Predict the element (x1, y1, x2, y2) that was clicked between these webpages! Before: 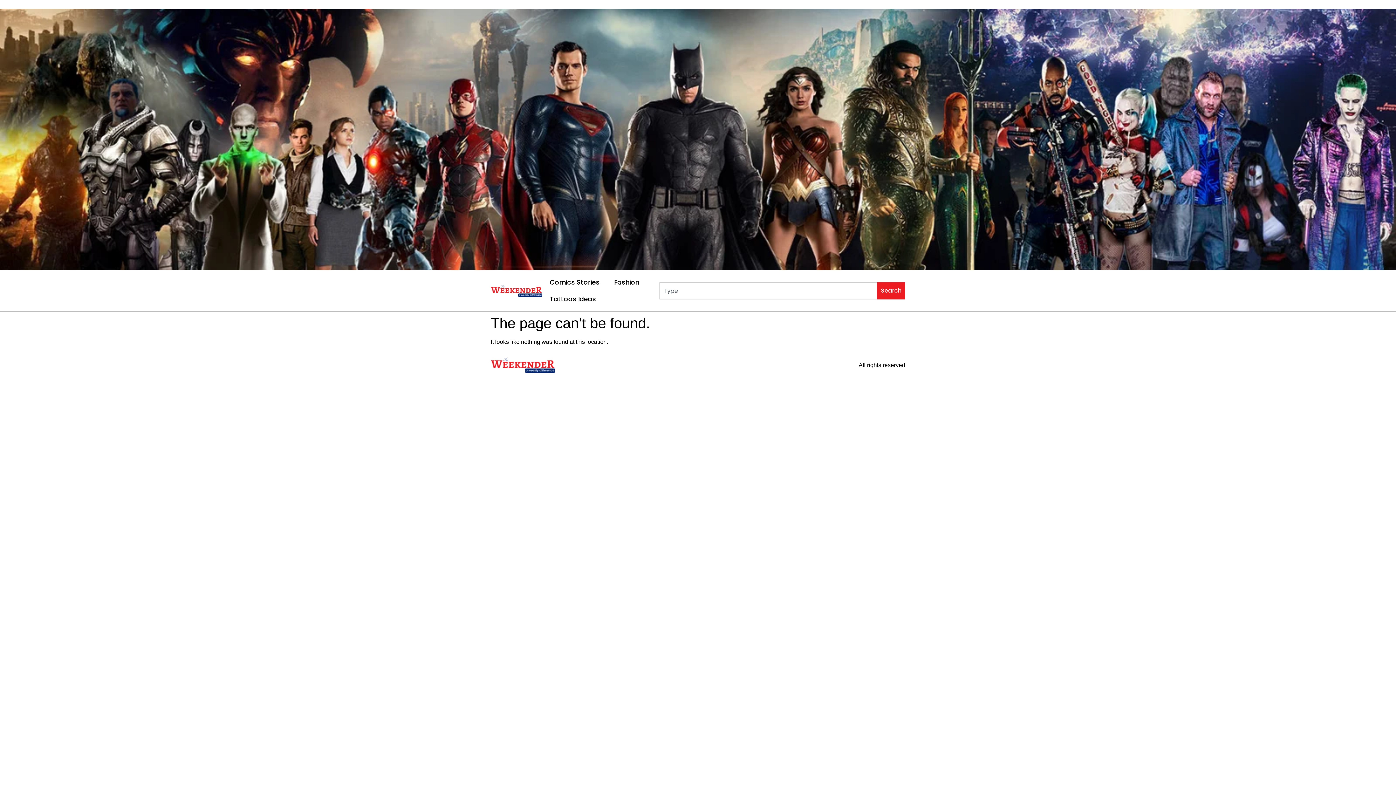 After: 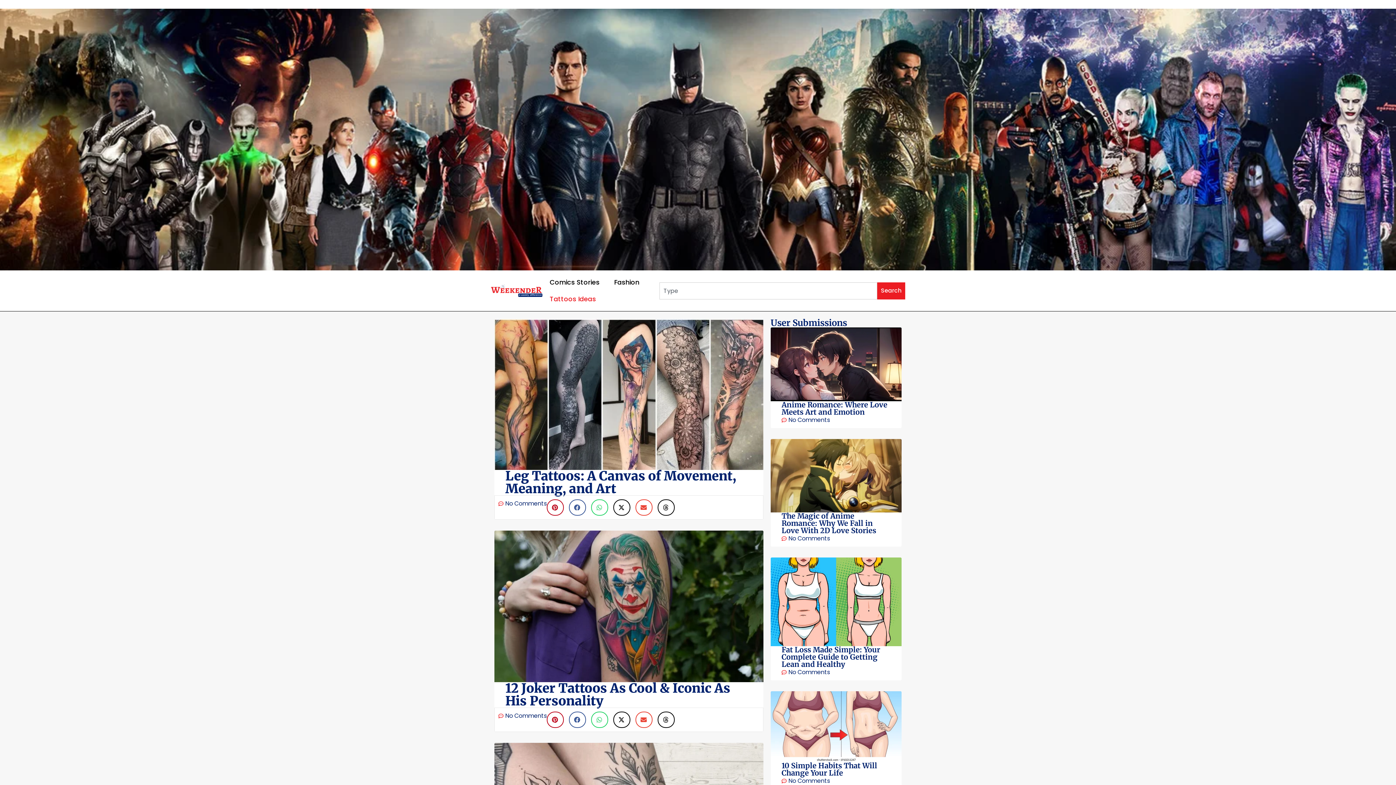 Action: label: Tattoos Ideas bbox: (542, 290, 603, 307)